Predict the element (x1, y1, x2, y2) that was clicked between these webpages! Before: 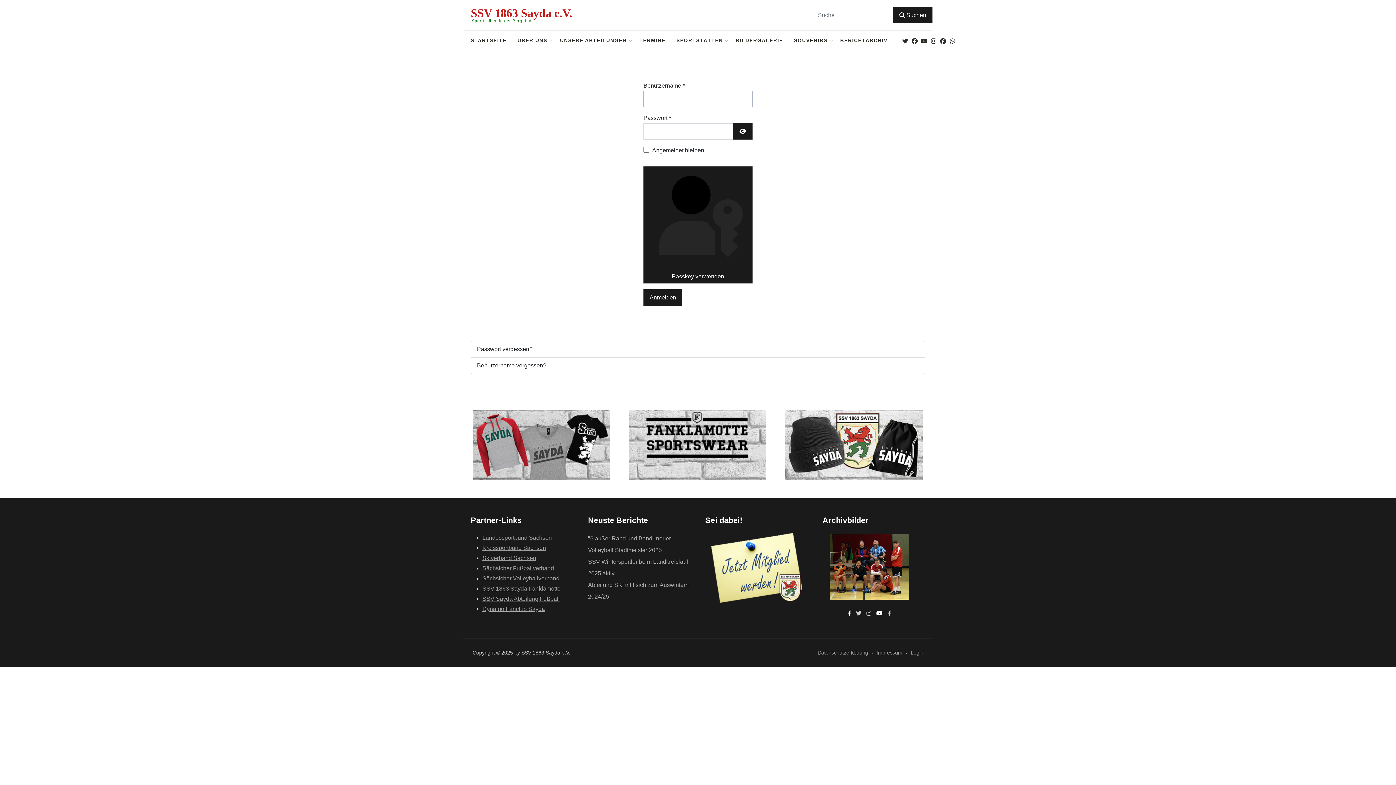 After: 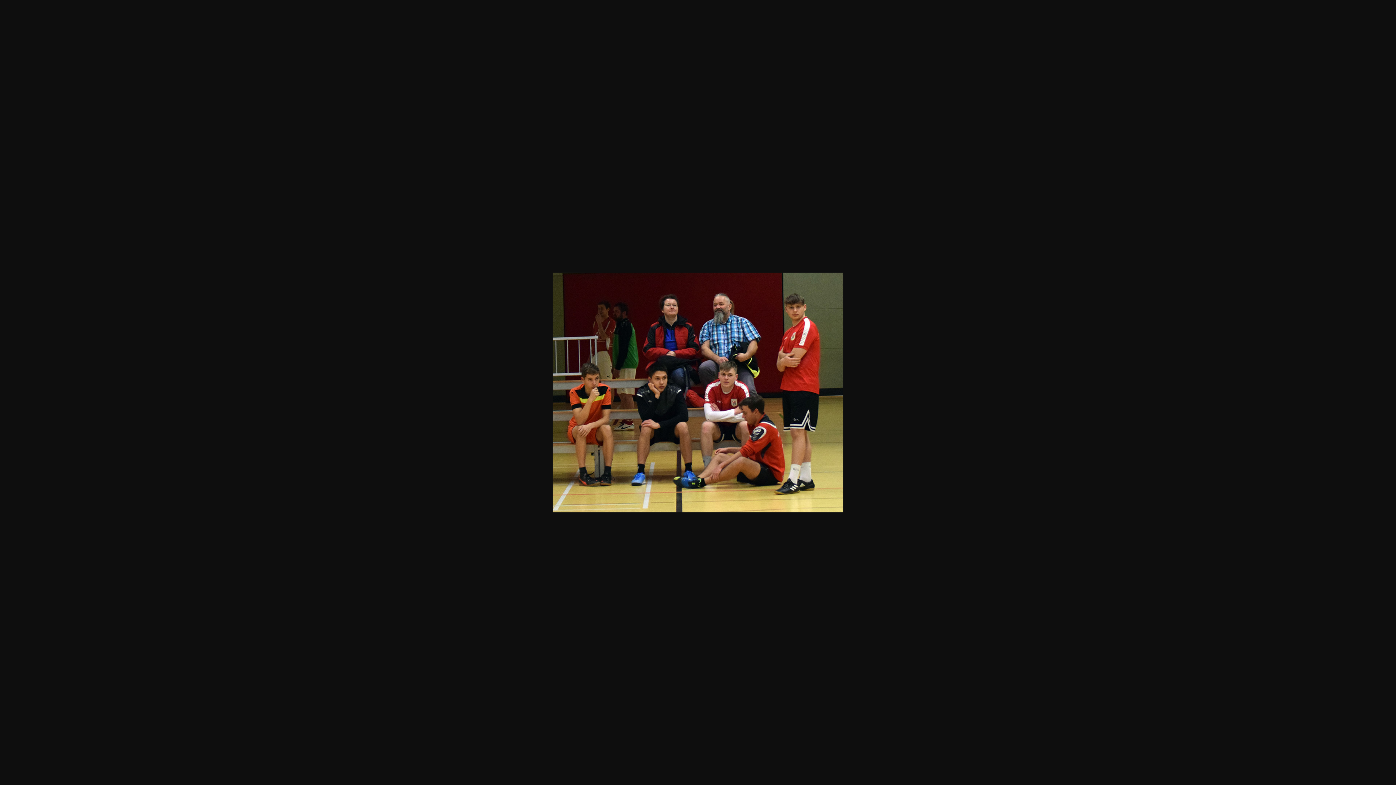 Action: bbox: (829, 563, 909, 569)